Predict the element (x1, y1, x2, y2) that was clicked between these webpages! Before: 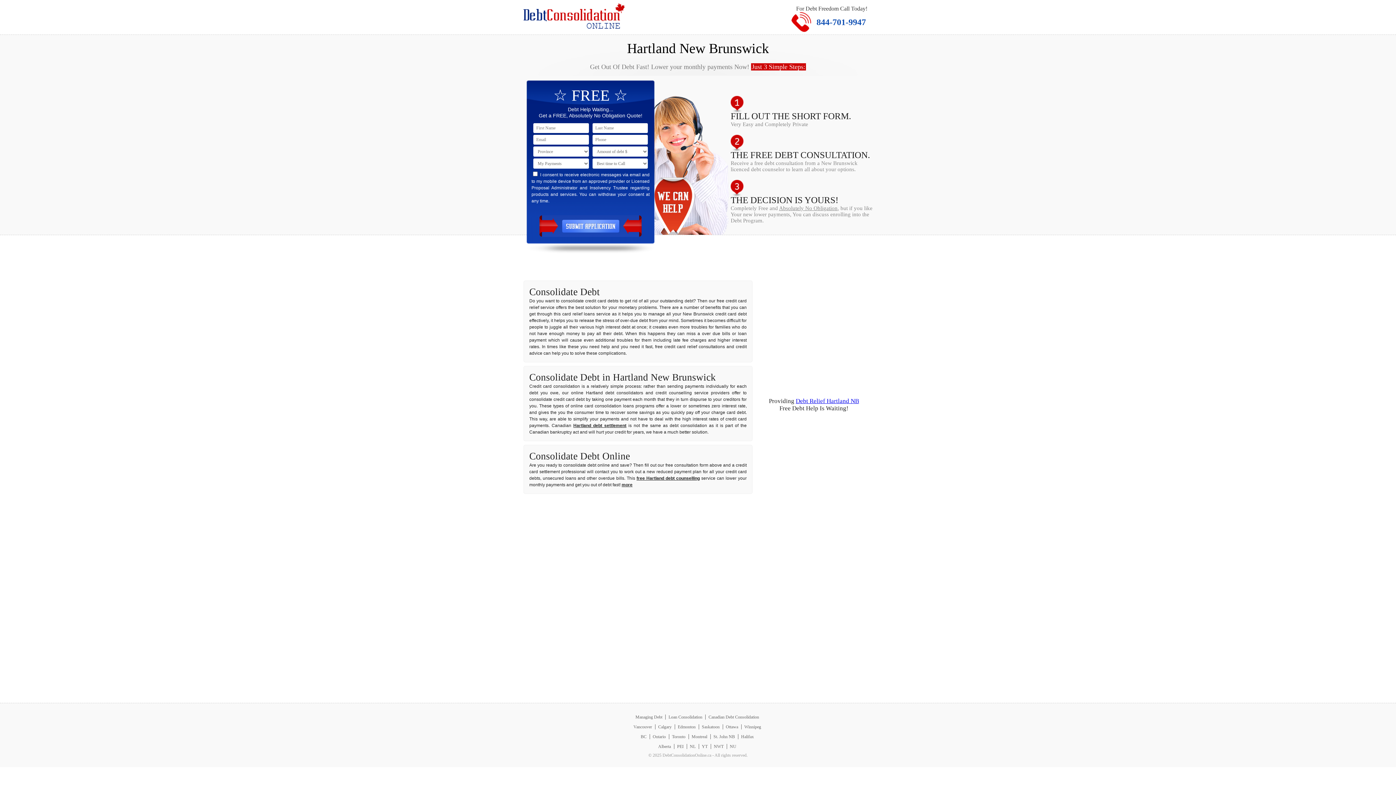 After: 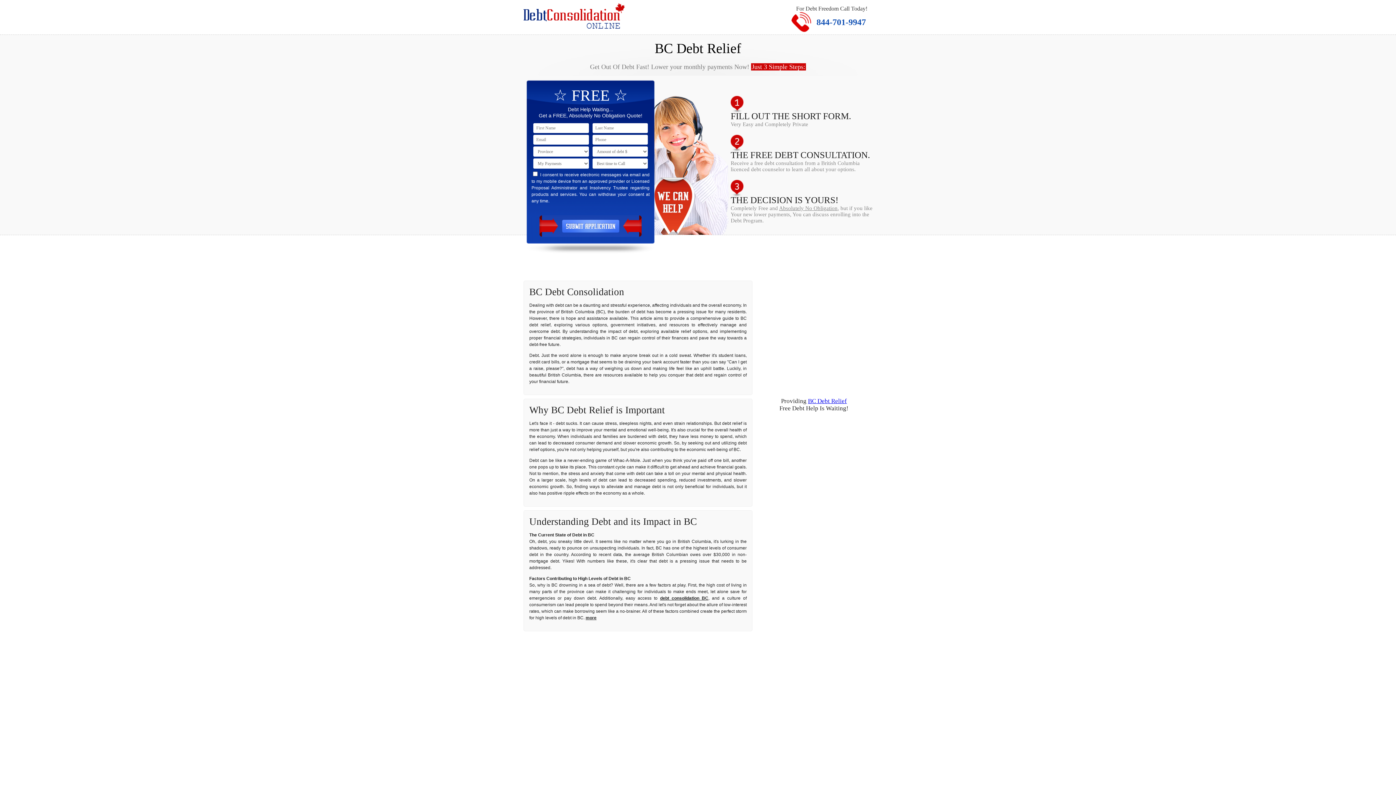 Action: bbox: (640, 734, 646, 739) label: BC